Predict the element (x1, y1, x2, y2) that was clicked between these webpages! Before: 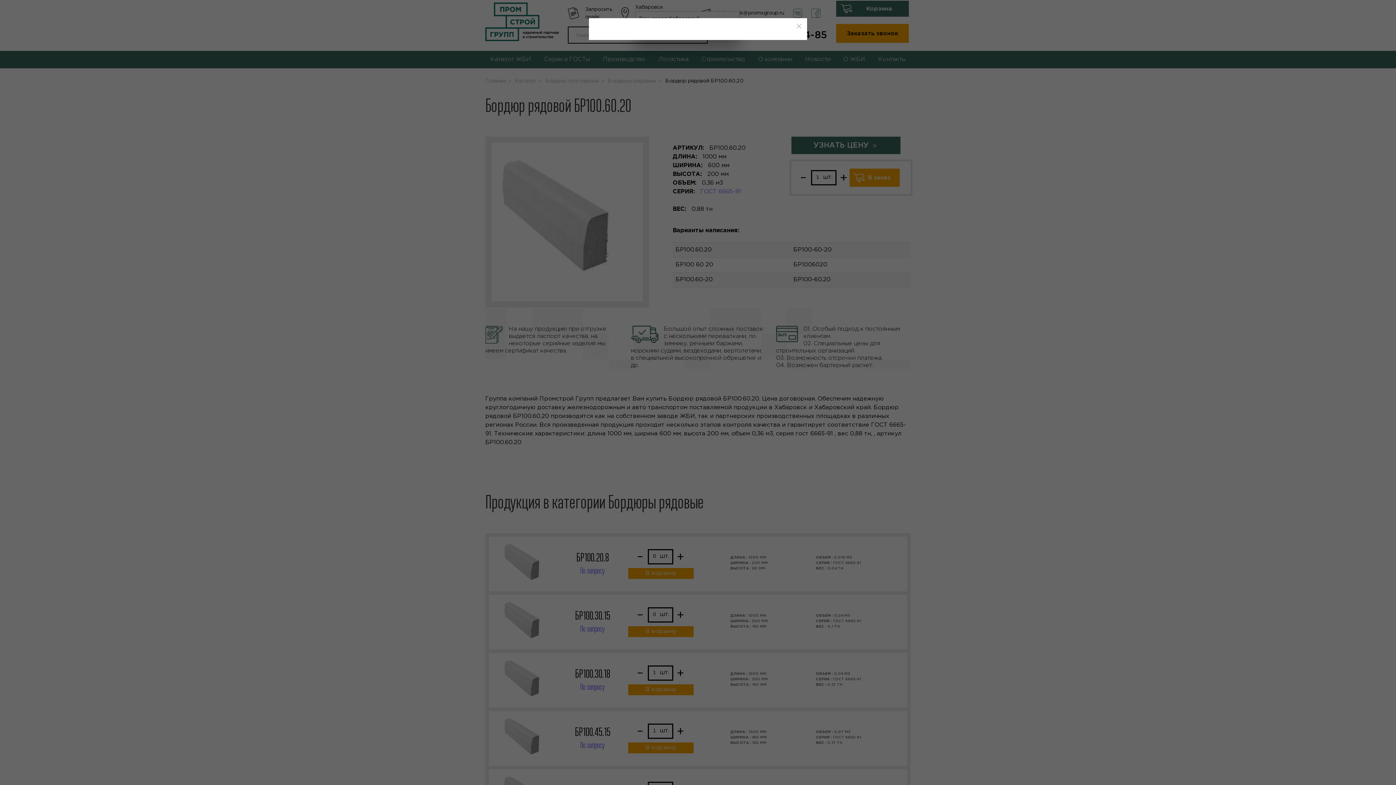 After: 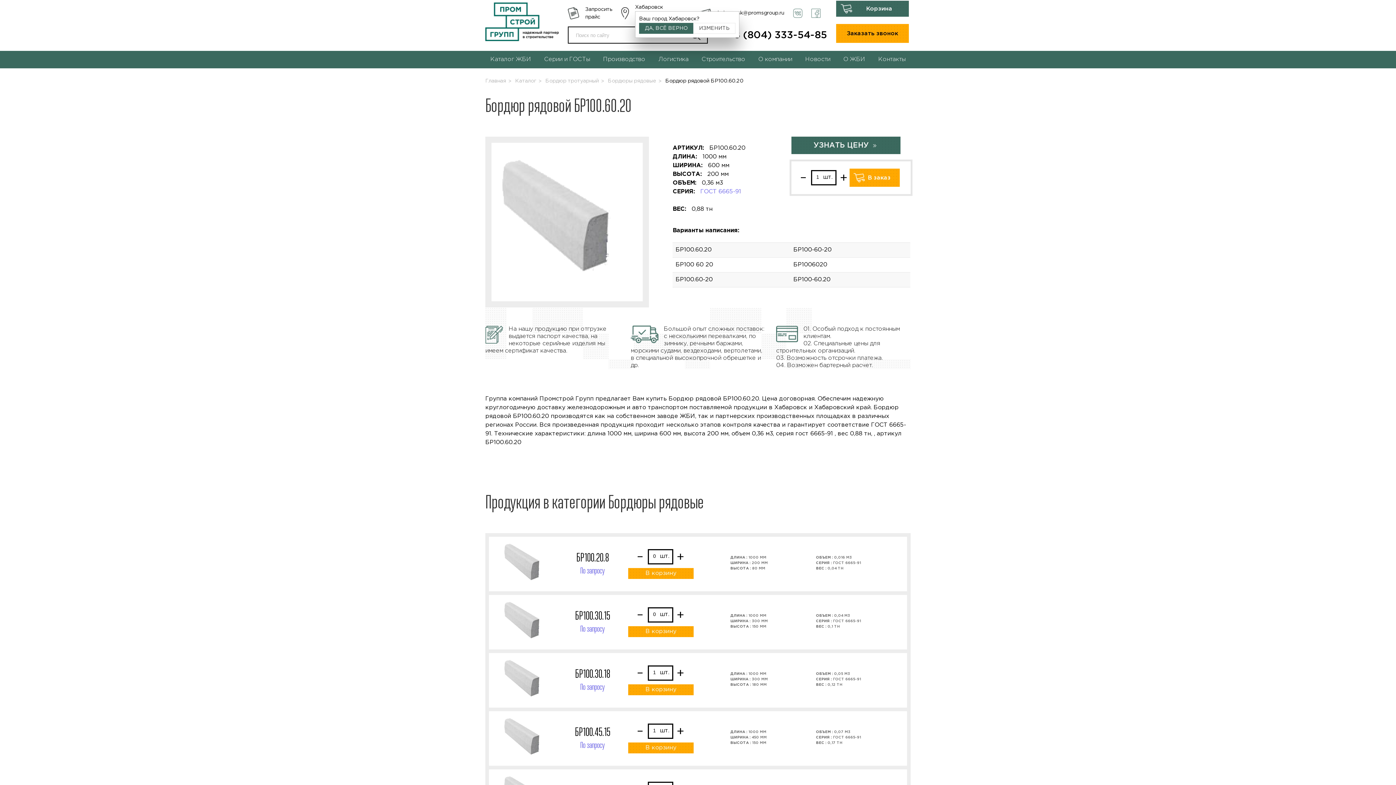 Action: bbox: (794, 21, 803, 30)